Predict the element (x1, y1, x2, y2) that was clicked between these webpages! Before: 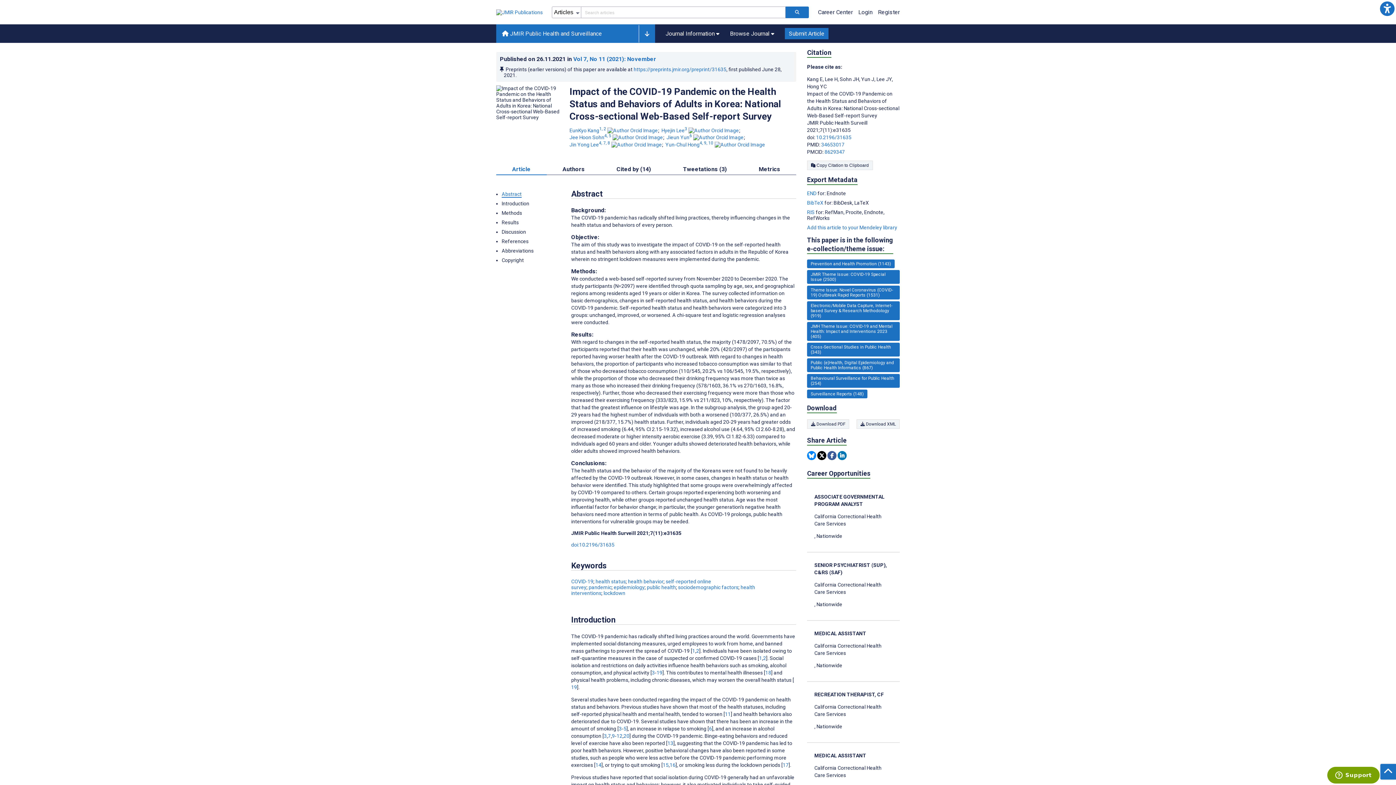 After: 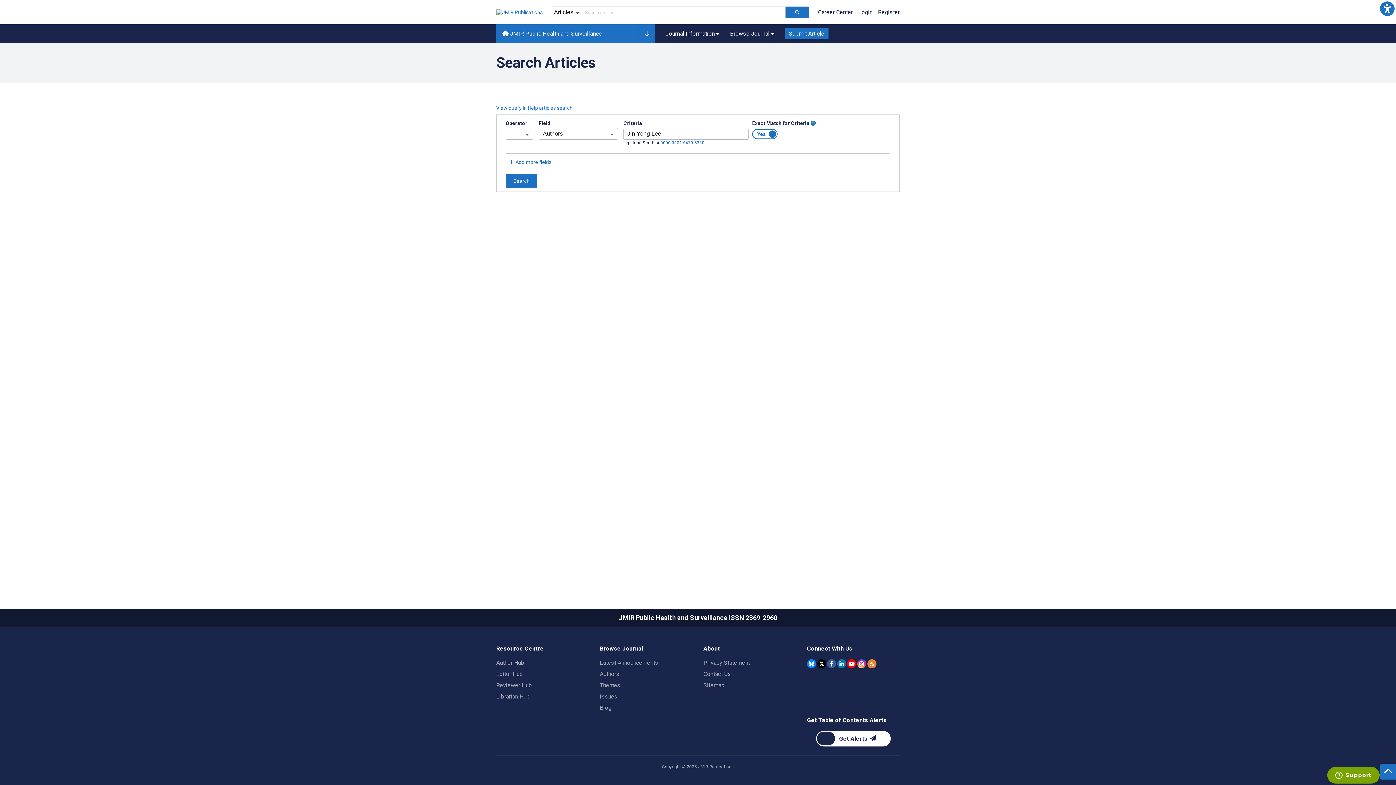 Action: bbox: (569, 141, 611, 147) label: Jin Yong Lee. Search more articles by this author.